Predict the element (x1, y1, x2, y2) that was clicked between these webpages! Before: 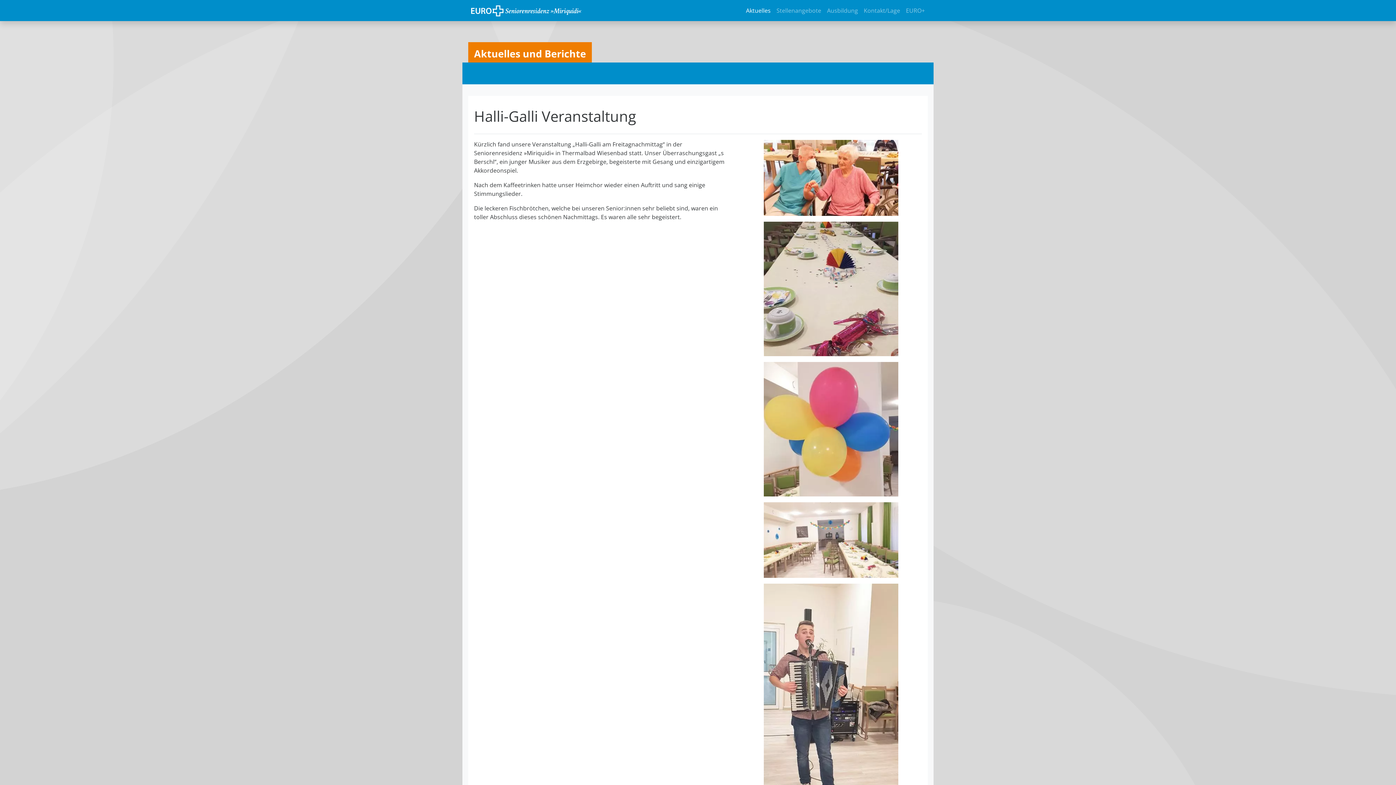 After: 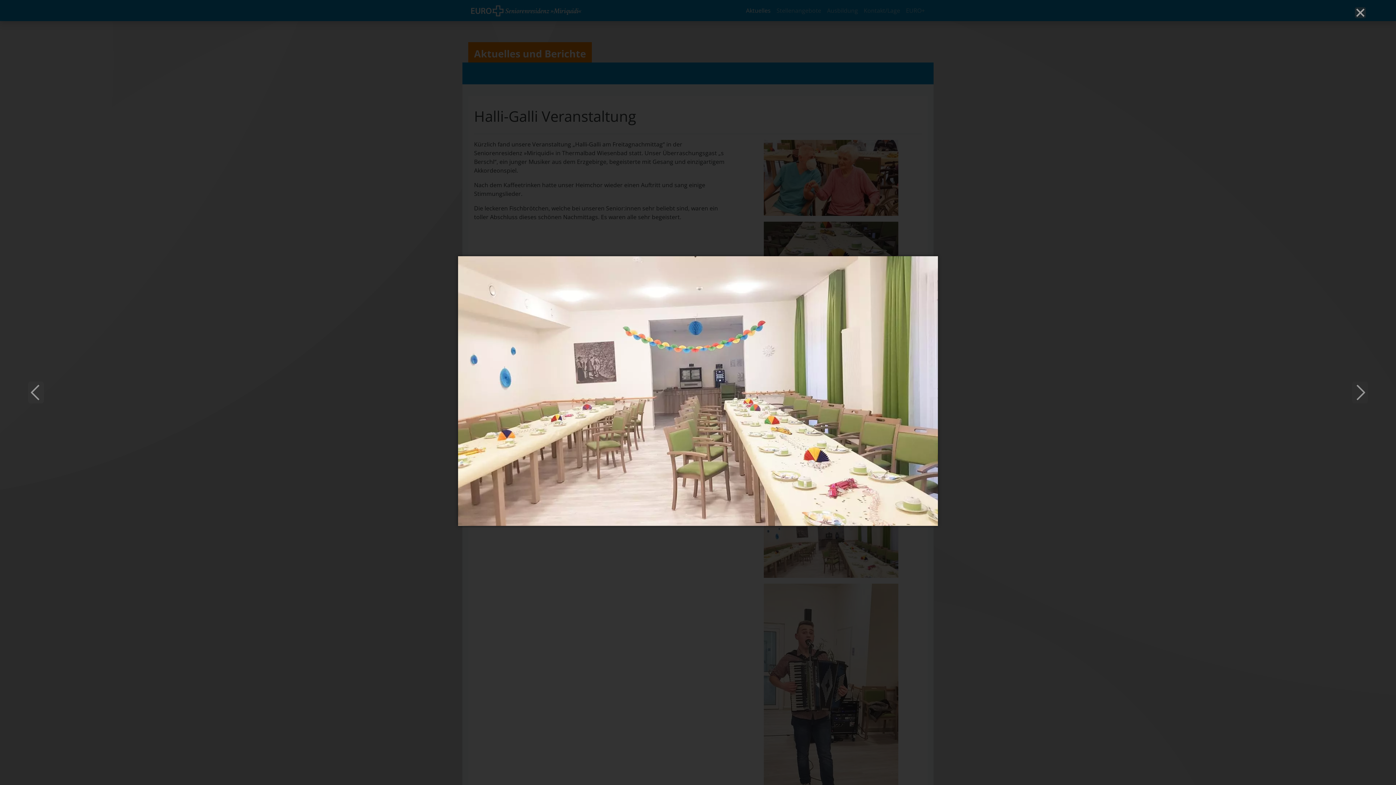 Action: bbox: (764, 535, 898, 543)